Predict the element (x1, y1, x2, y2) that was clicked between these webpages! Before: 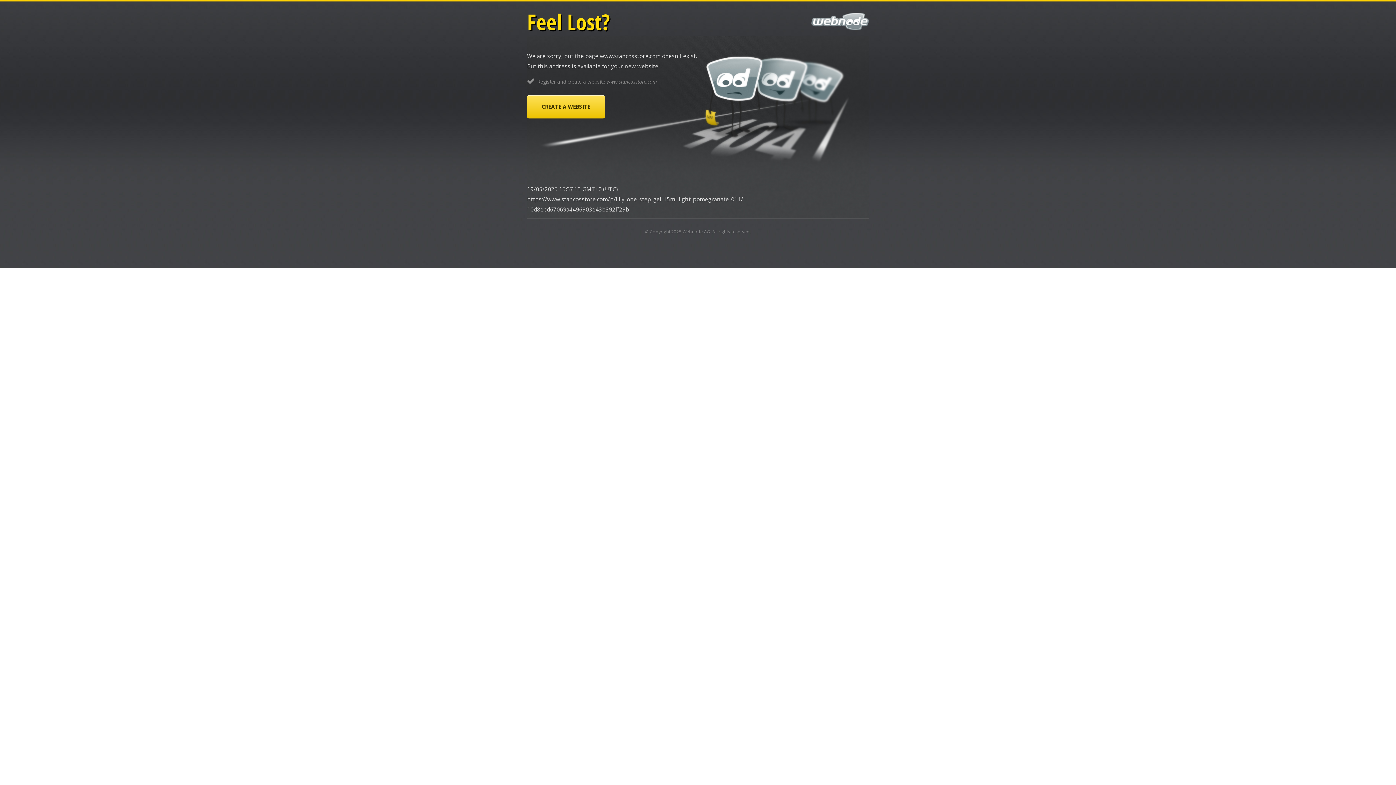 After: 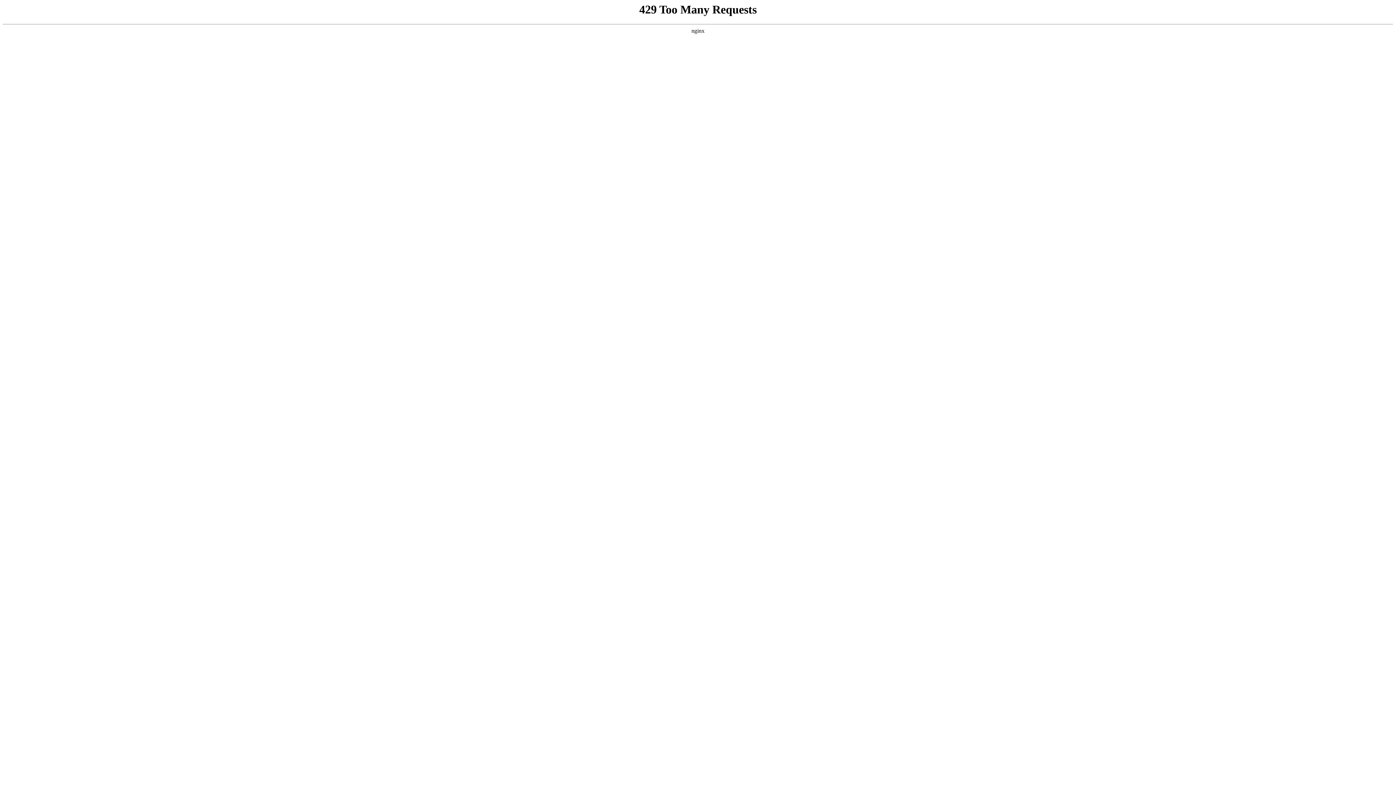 Action: bbox: (527, 95, 605, 118) label: CREATE A WEBSITE